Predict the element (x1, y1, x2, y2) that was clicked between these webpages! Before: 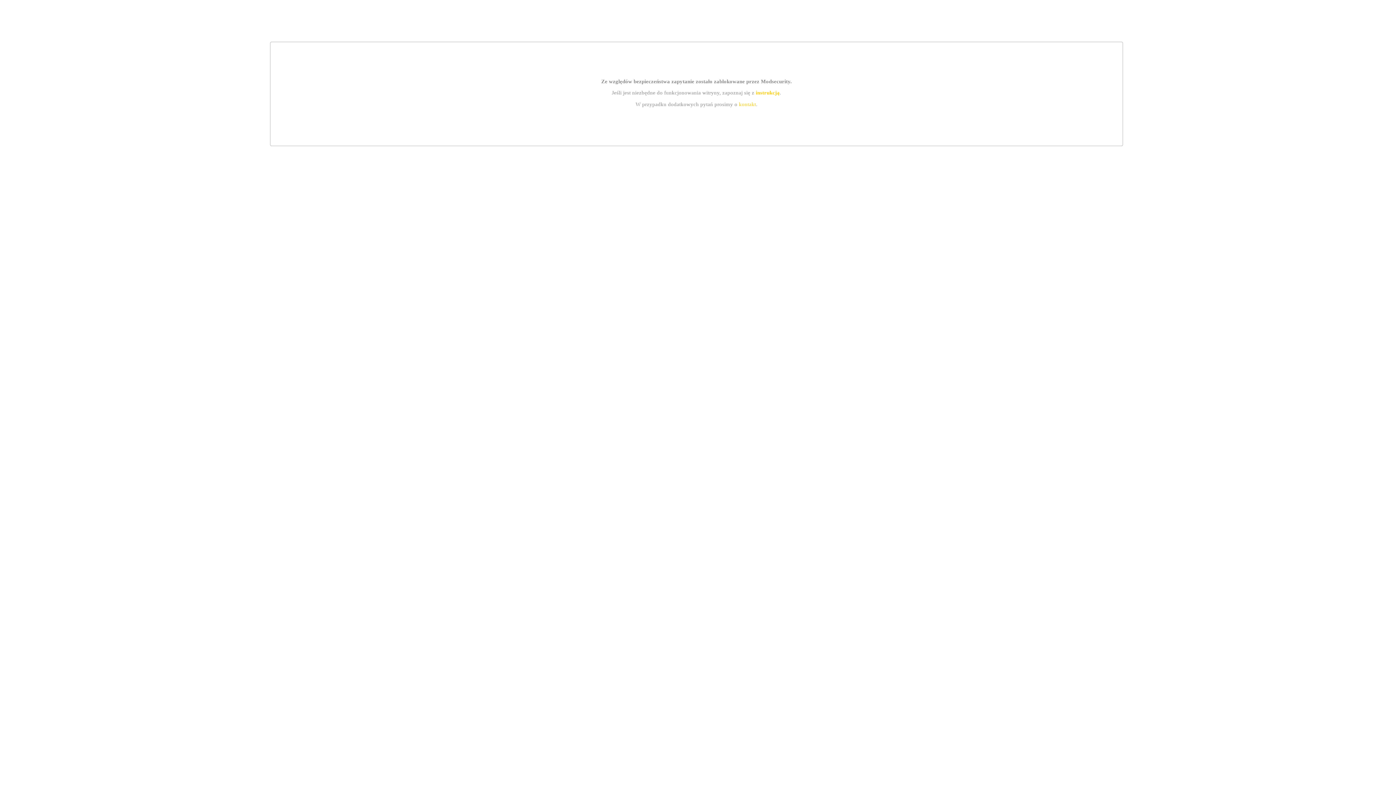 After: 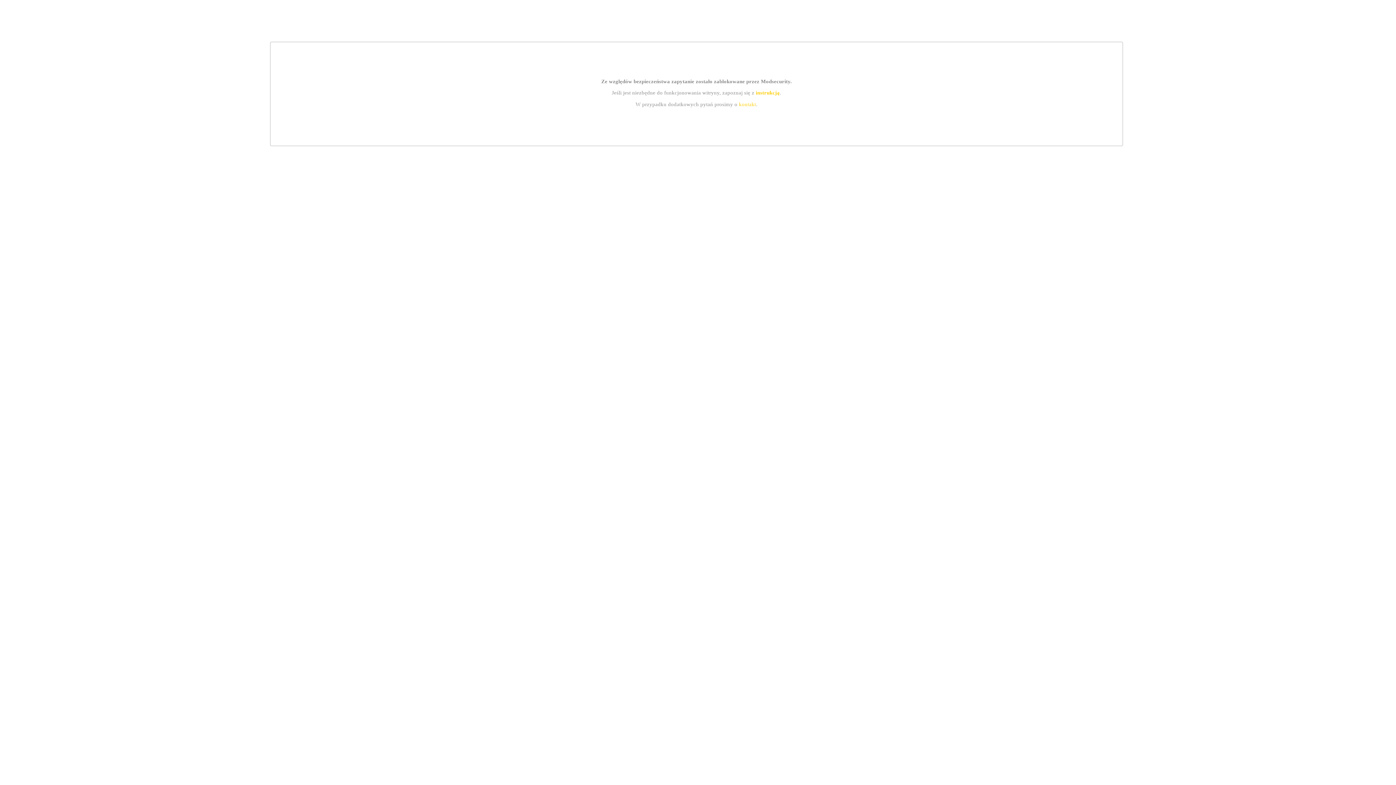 Action: bbox: (739, 101, 756, 107) label: kontakt